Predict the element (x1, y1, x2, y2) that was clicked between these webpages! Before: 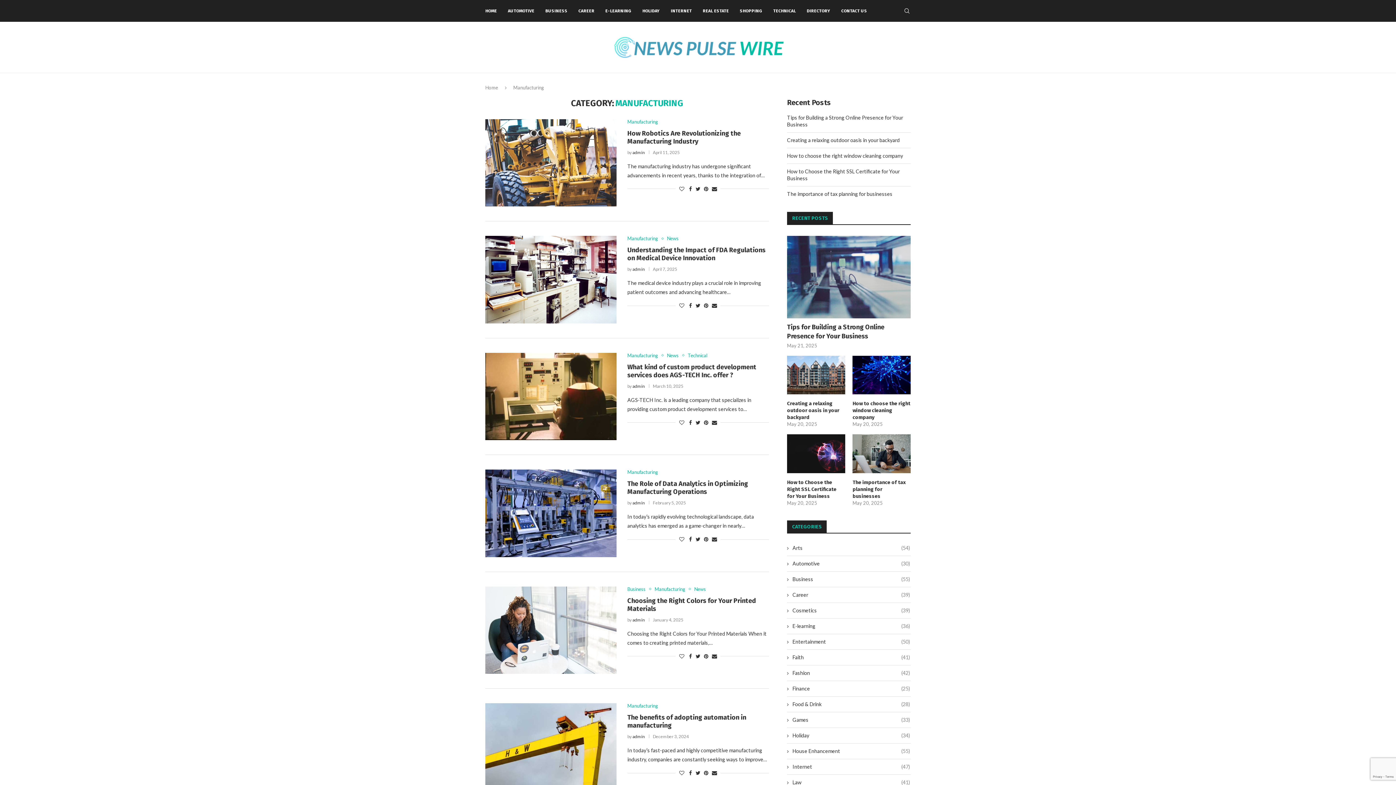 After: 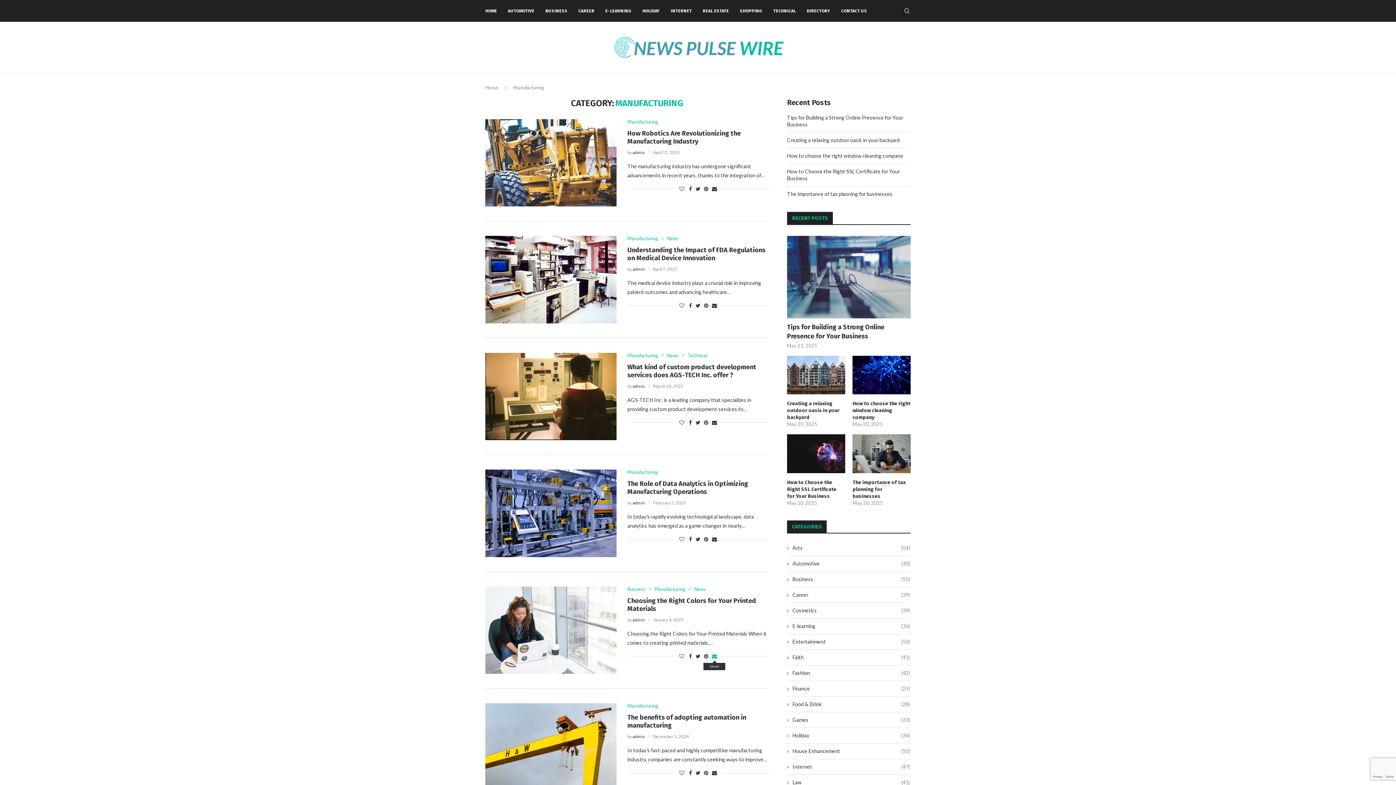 Action: bbox: (712, 653, 717, 659) label: Share via Email